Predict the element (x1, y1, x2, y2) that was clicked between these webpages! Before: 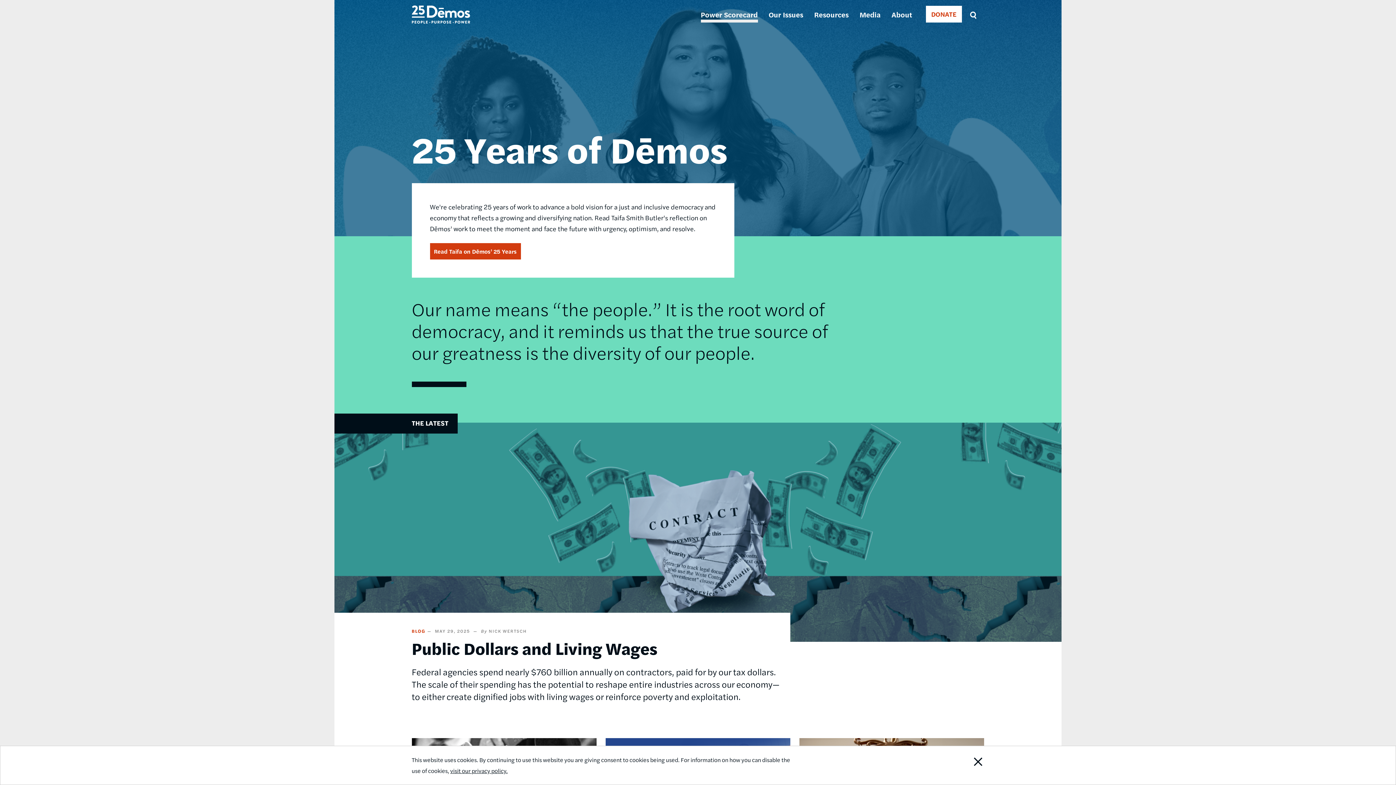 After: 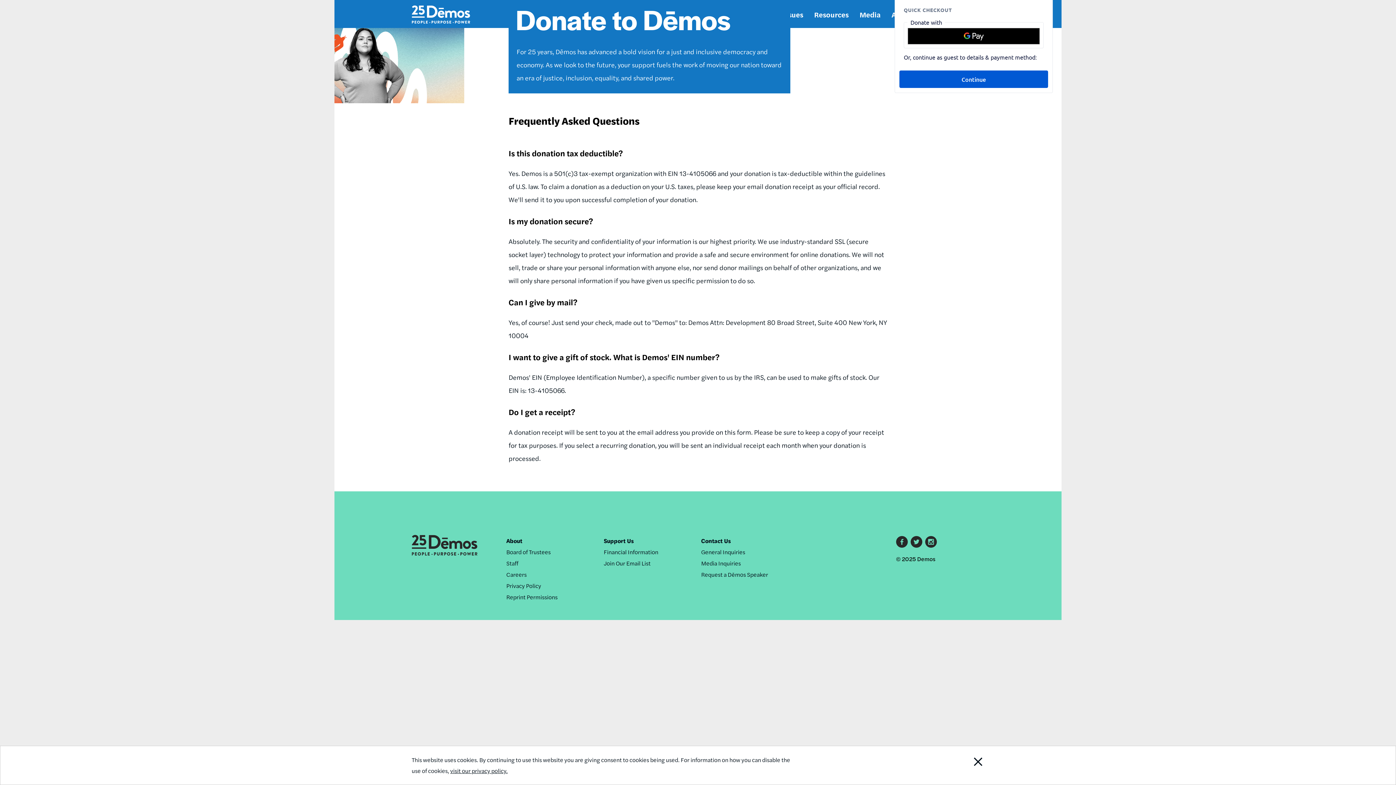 Action: label: DONATE bbox: (926, 5, 962, 22)